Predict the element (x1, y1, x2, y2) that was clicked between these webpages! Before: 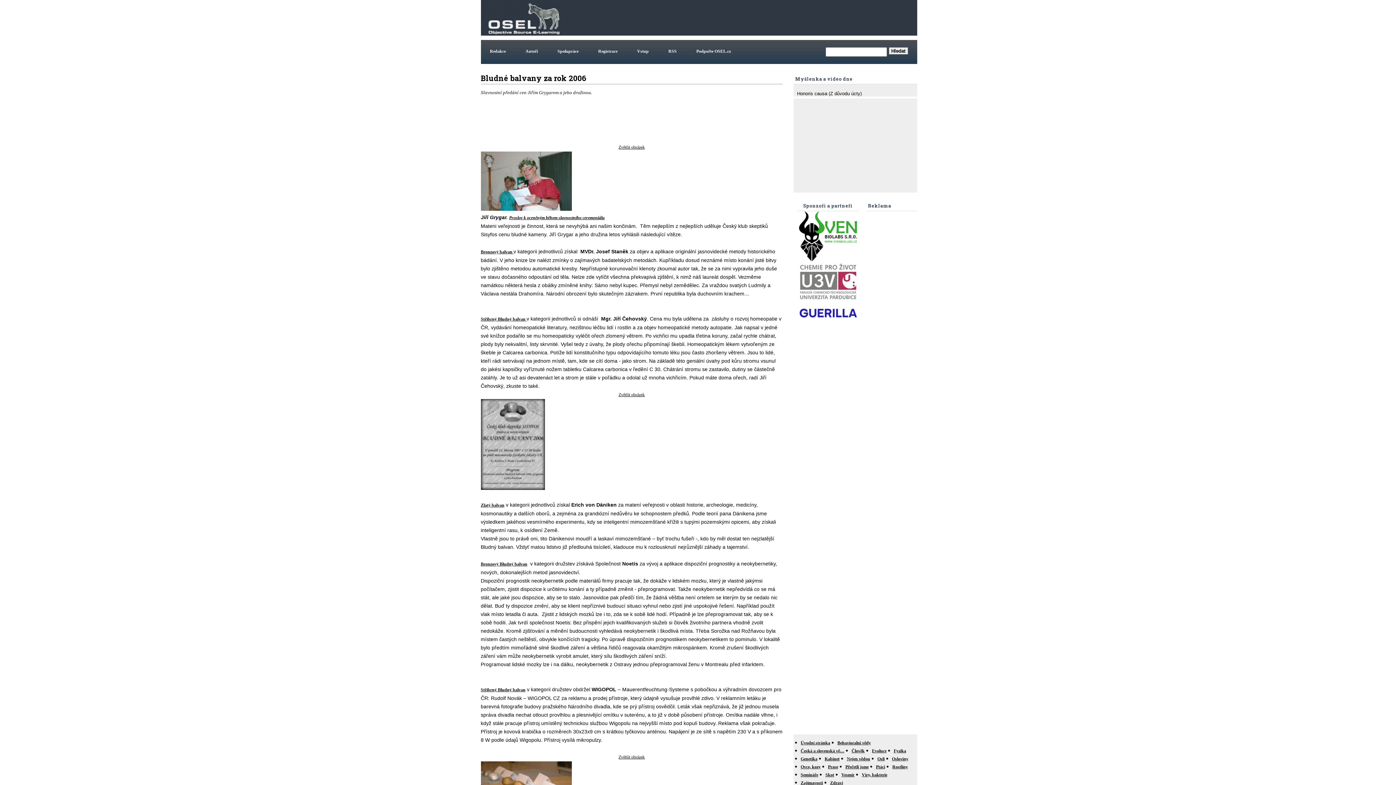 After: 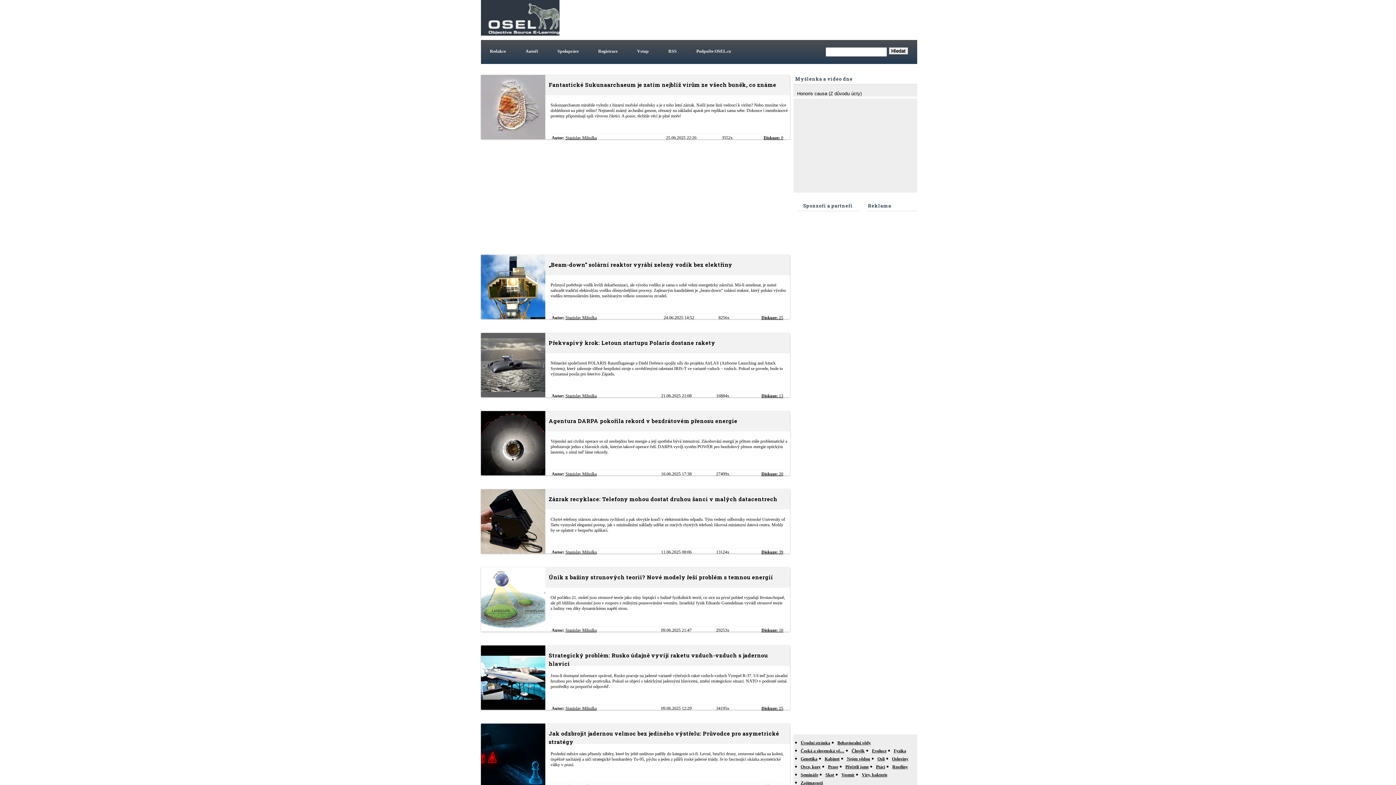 Action: bbox: (800, 780, 823, 785) label: Zajímavosti